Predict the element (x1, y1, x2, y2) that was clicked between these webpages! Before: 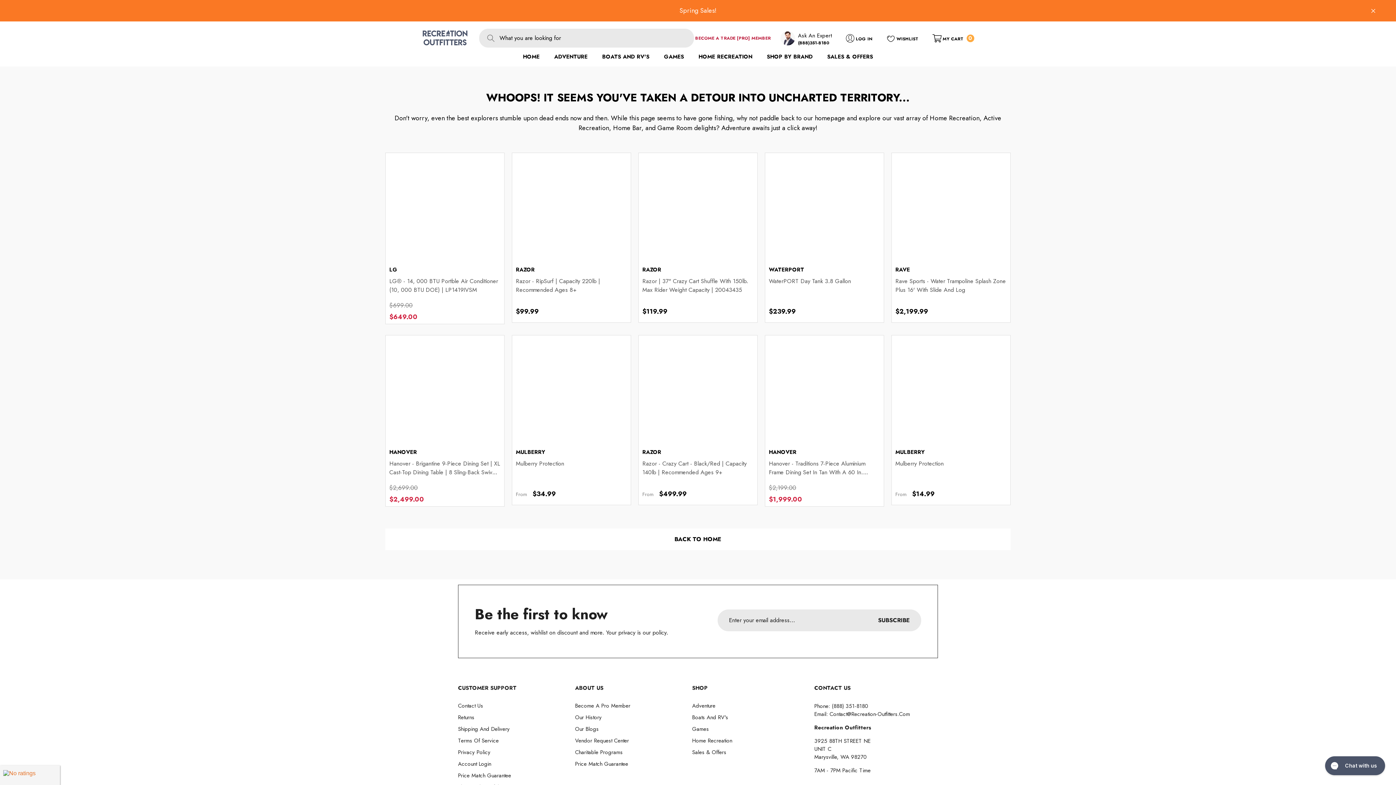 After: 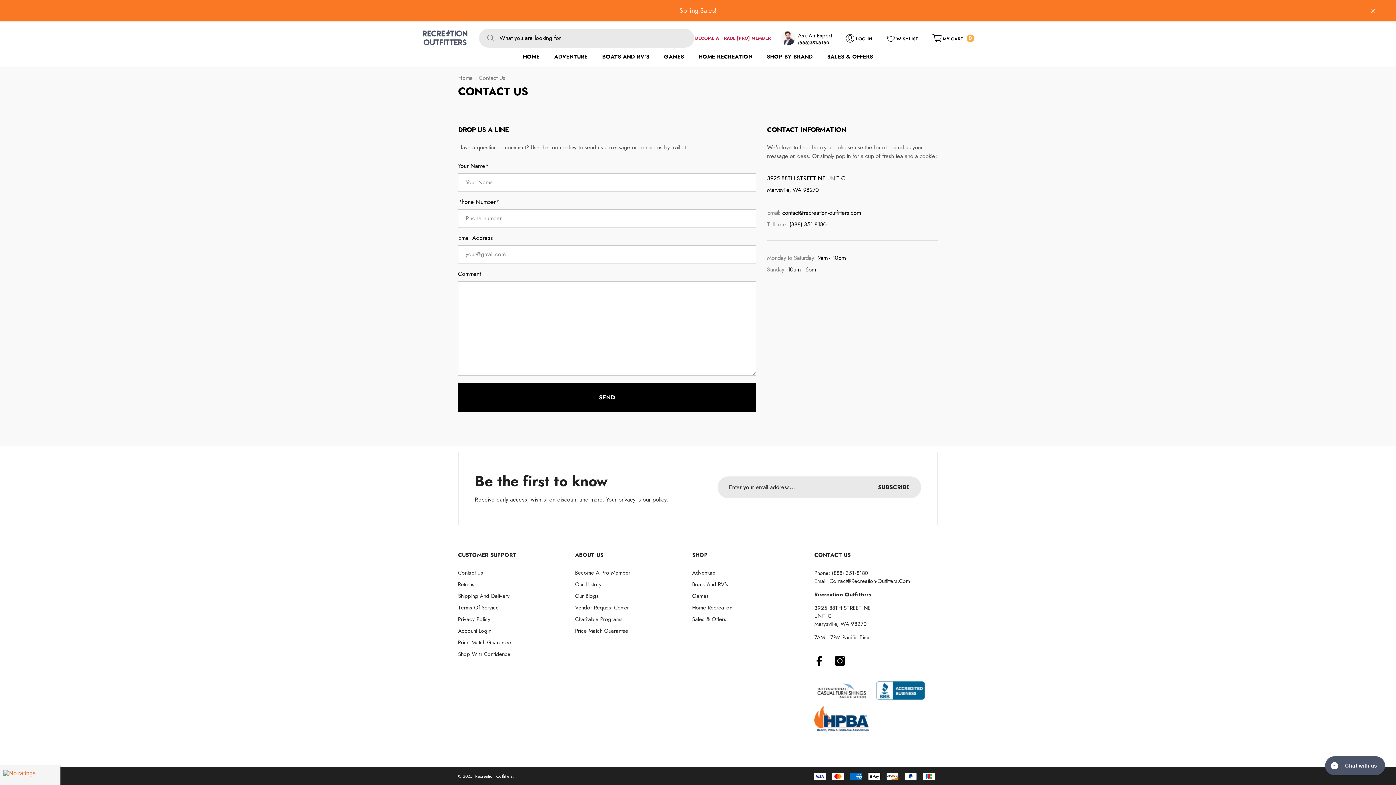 Action: label: Contact Us bbox: (458, 700, 483, 712)